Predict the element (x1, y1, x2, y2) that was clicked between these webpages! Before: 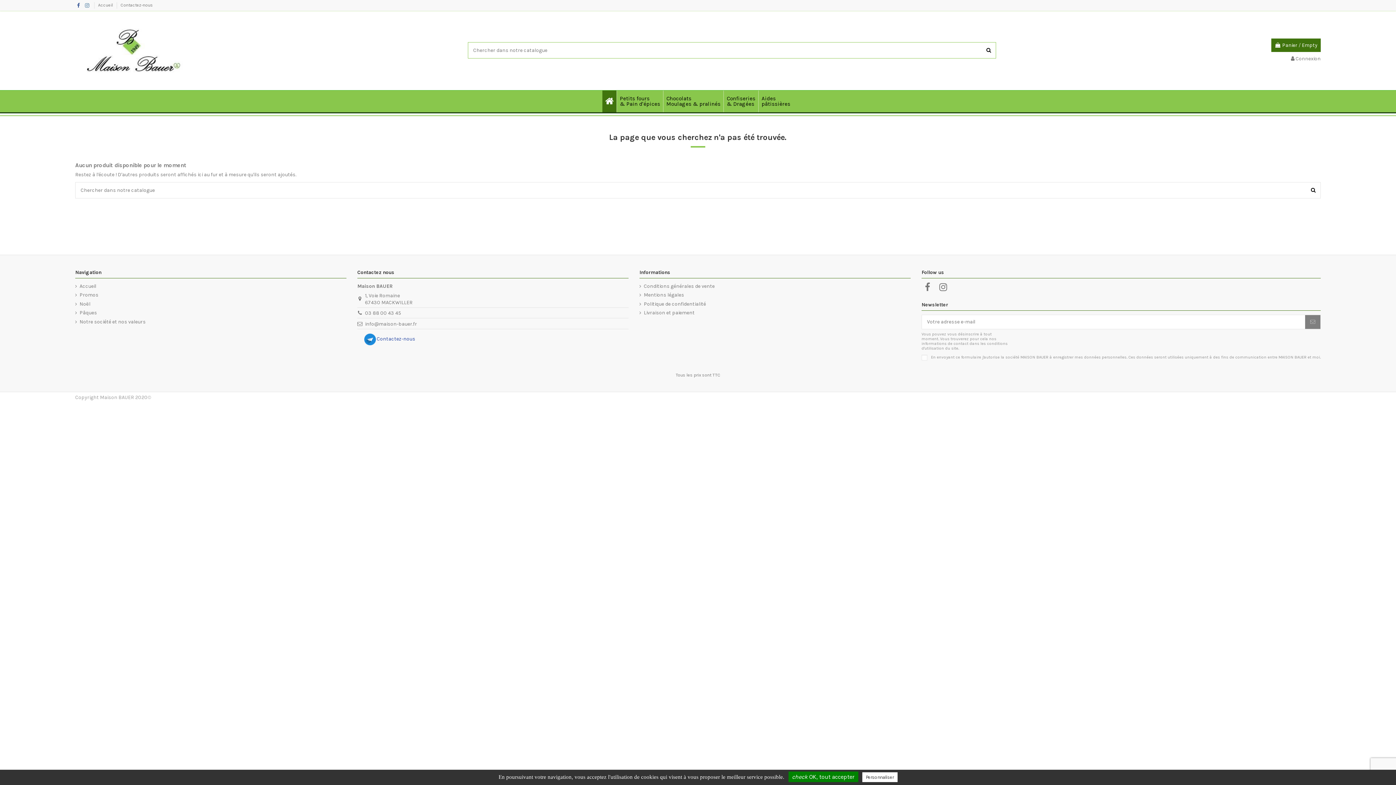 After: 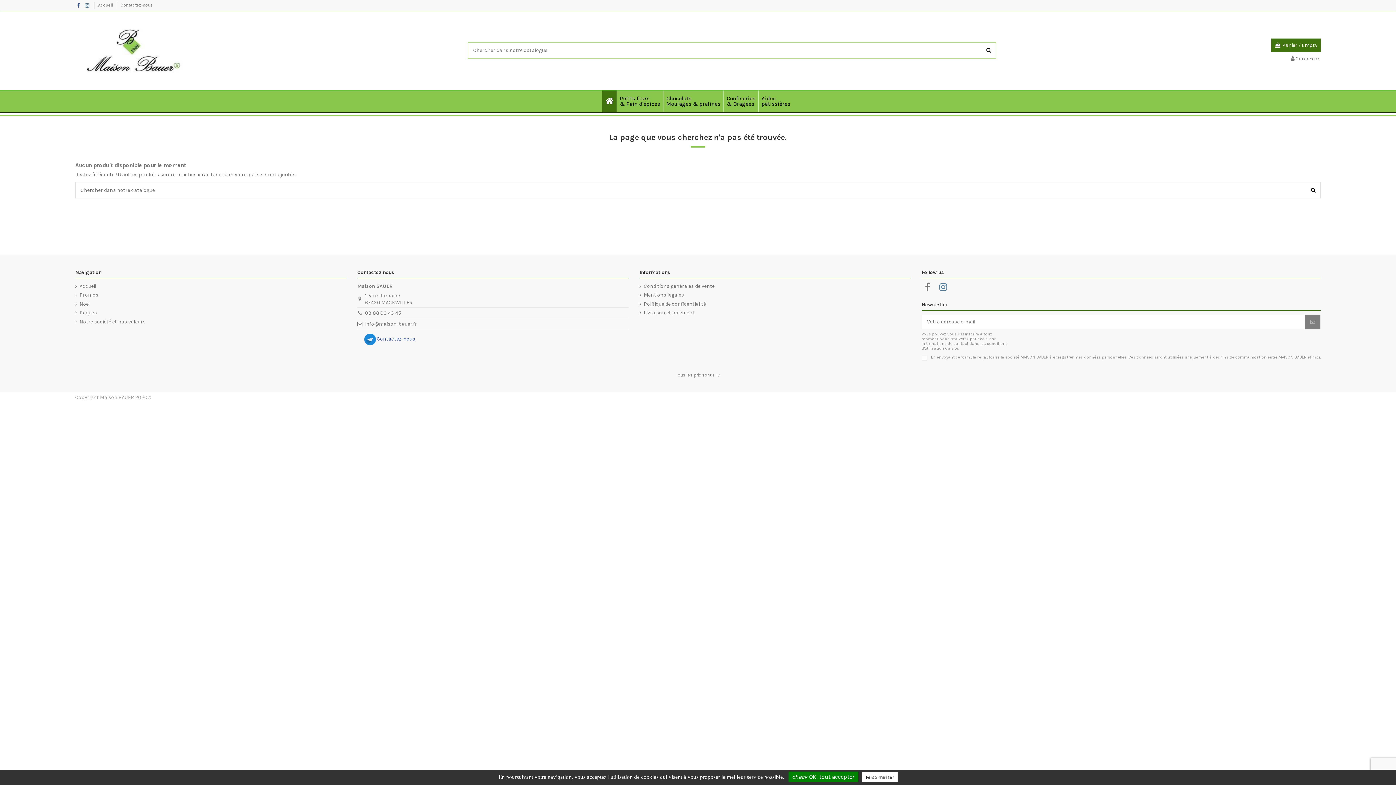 Action: bbox: (937, 282, 949, 292)